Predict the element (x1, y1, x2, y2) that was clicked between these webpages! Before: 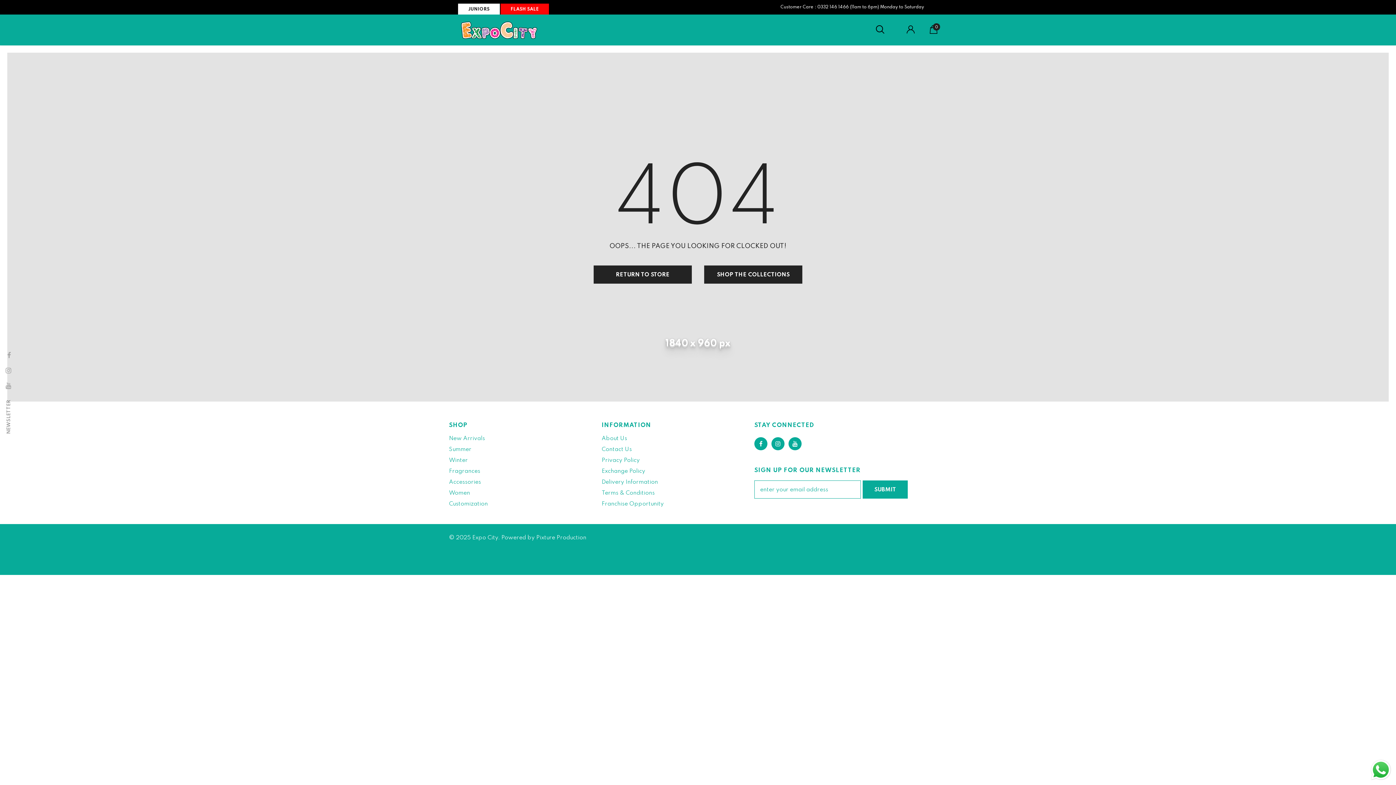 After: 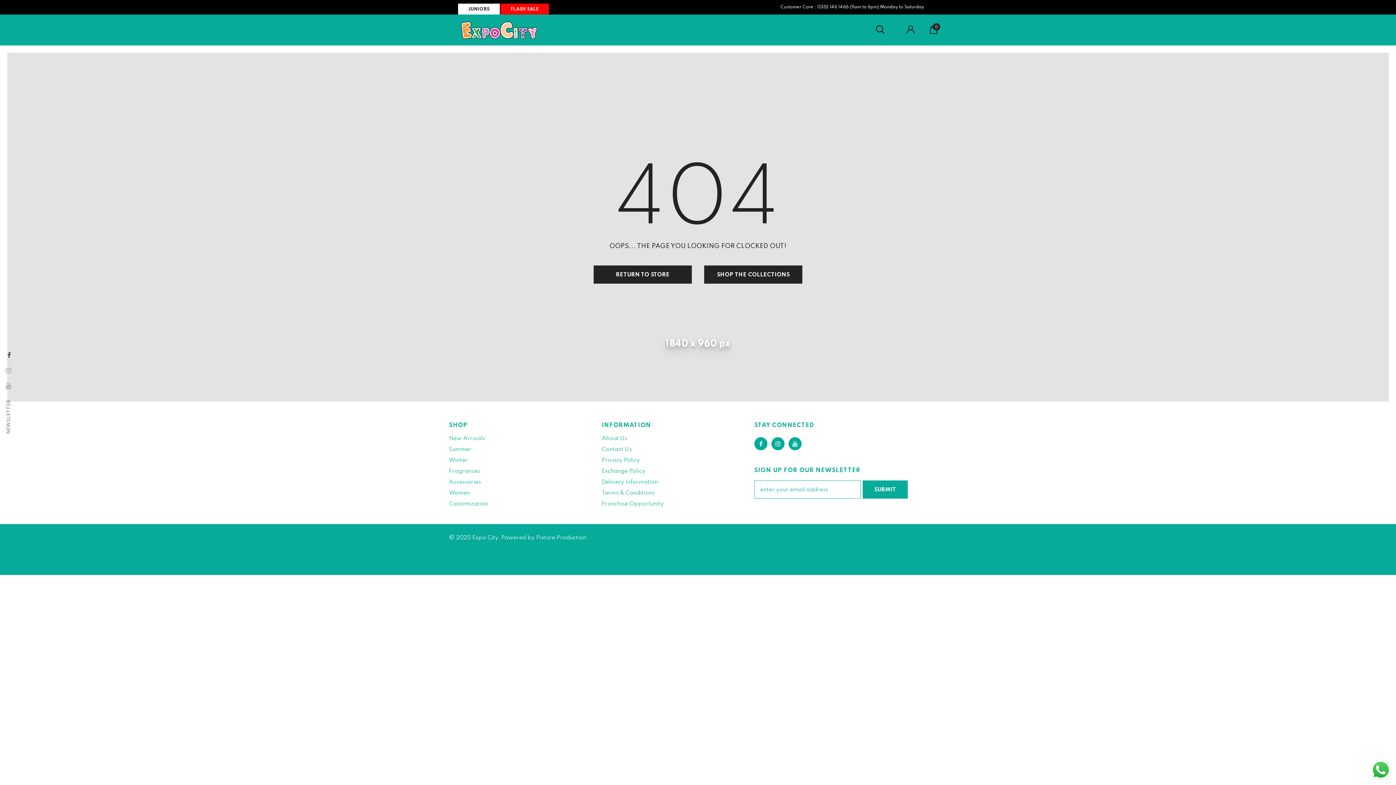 Action: bbox: (2, 349, 15, 362)